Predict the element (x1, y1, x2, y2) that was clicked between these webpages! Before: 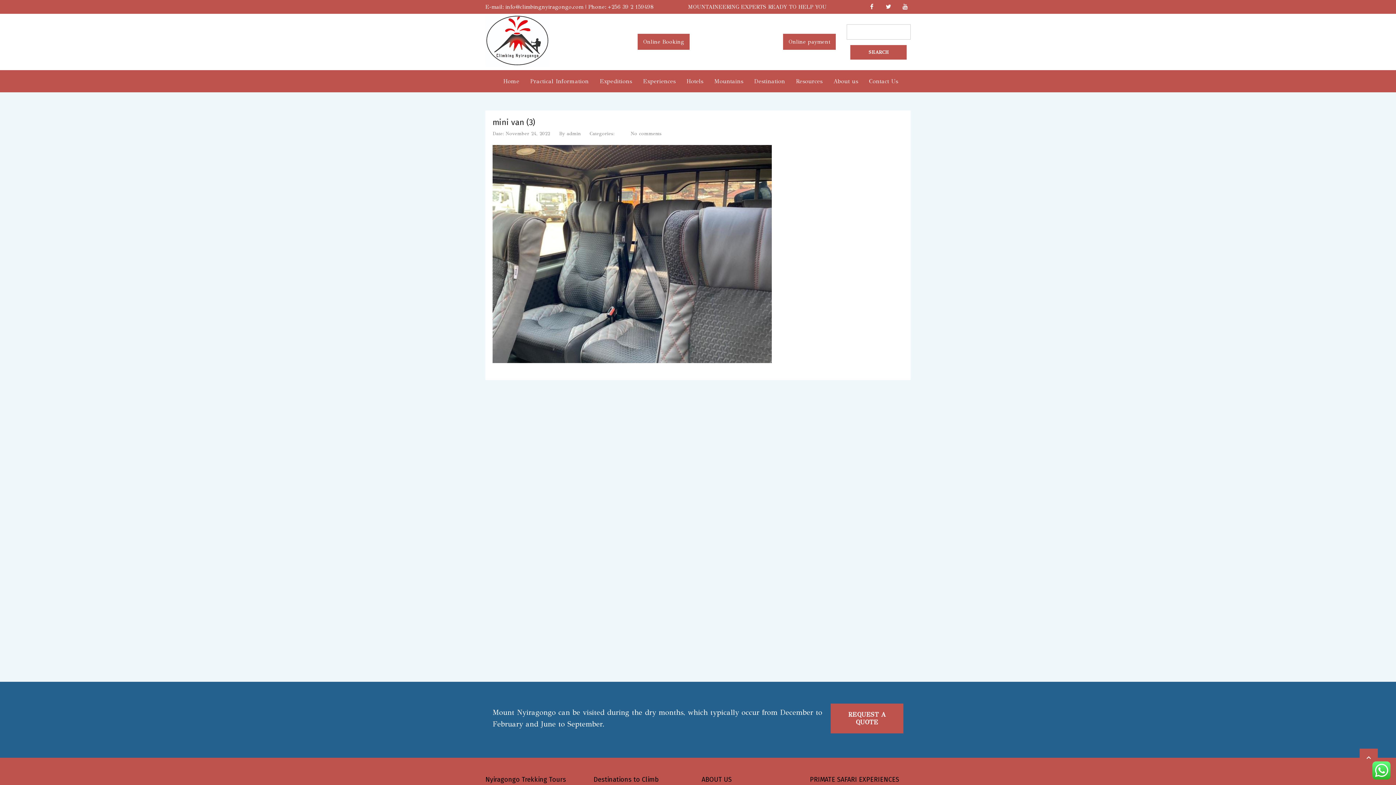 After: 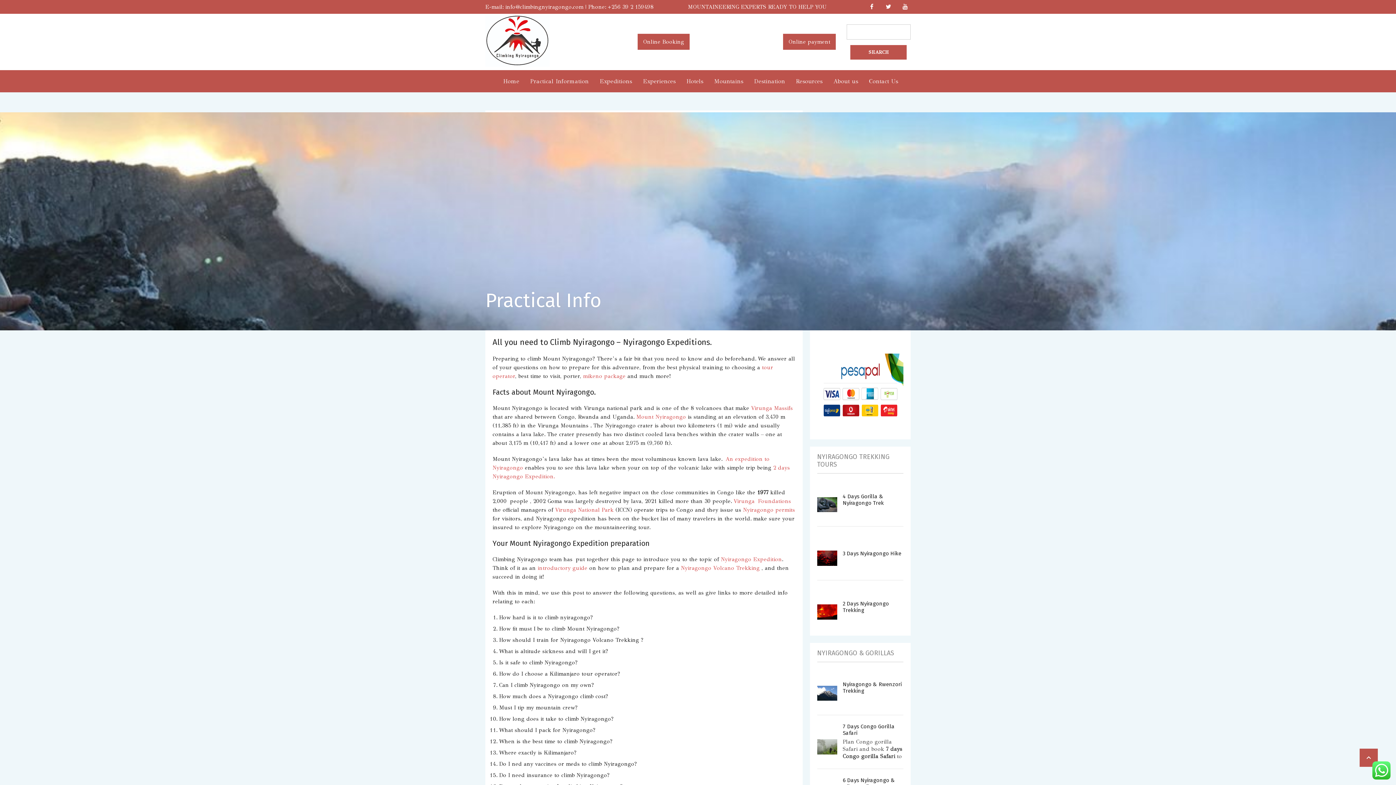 Action: bbox: (524, 76, 594, 85) label: Practical Information